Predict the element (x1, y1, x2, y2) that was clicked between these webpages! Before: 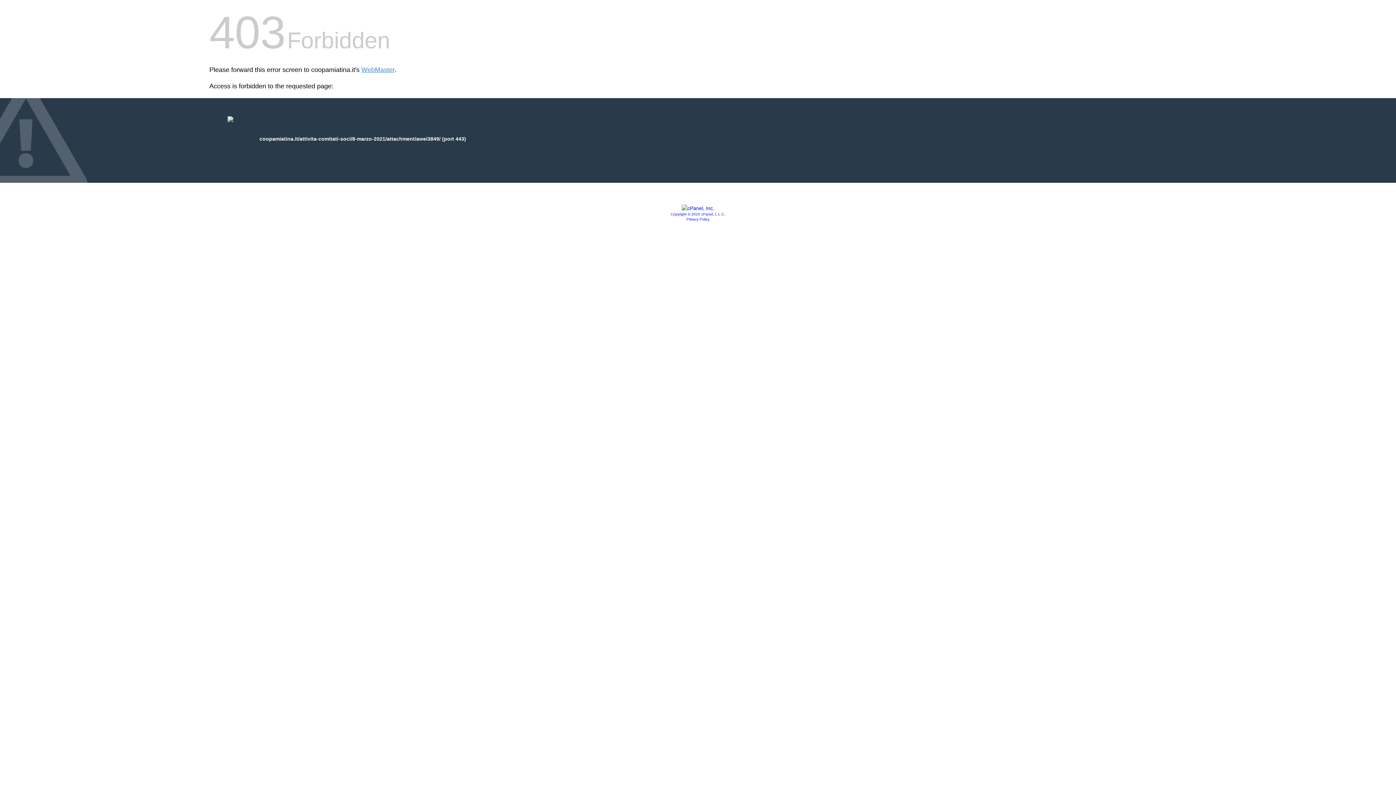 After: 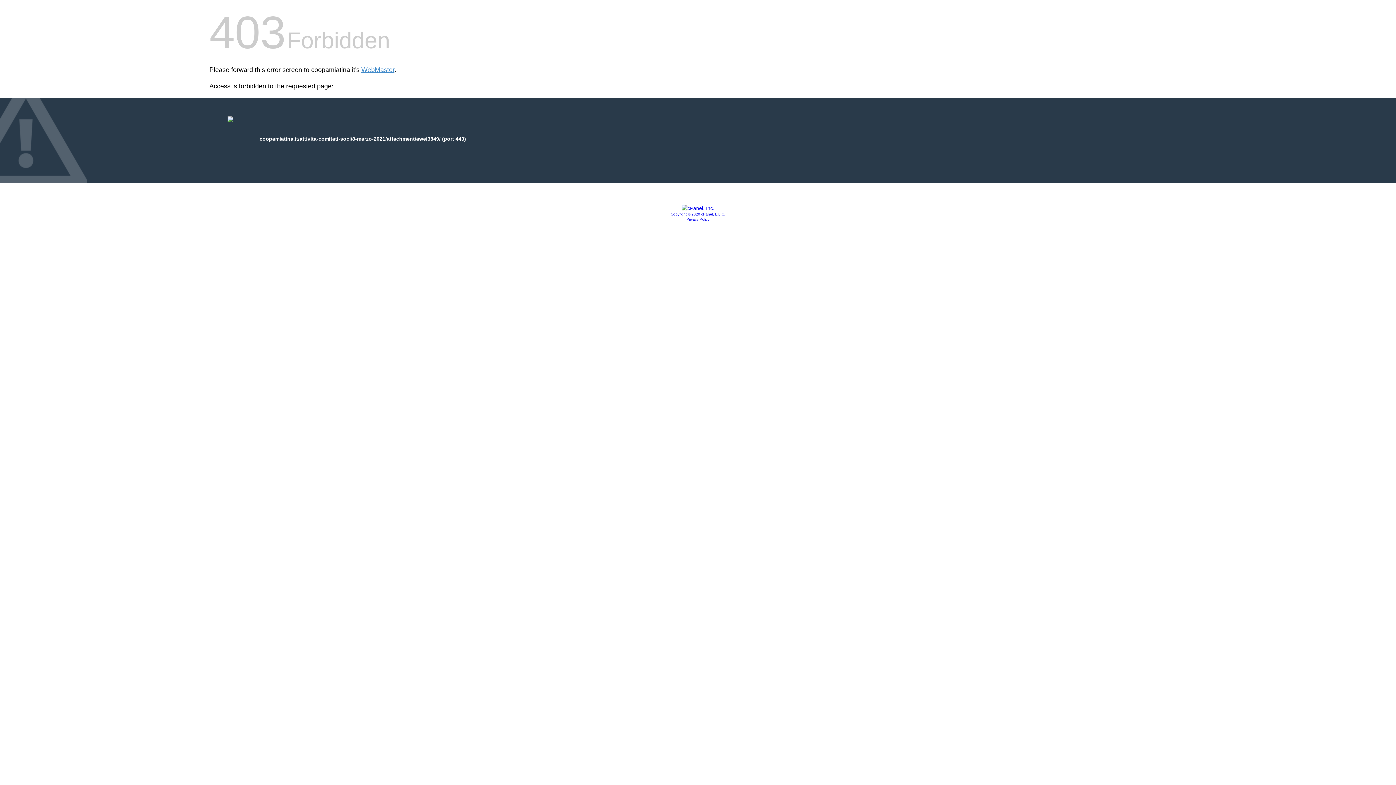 Action: label: Privacy Policy bbox: (686, 217, 709, 221)